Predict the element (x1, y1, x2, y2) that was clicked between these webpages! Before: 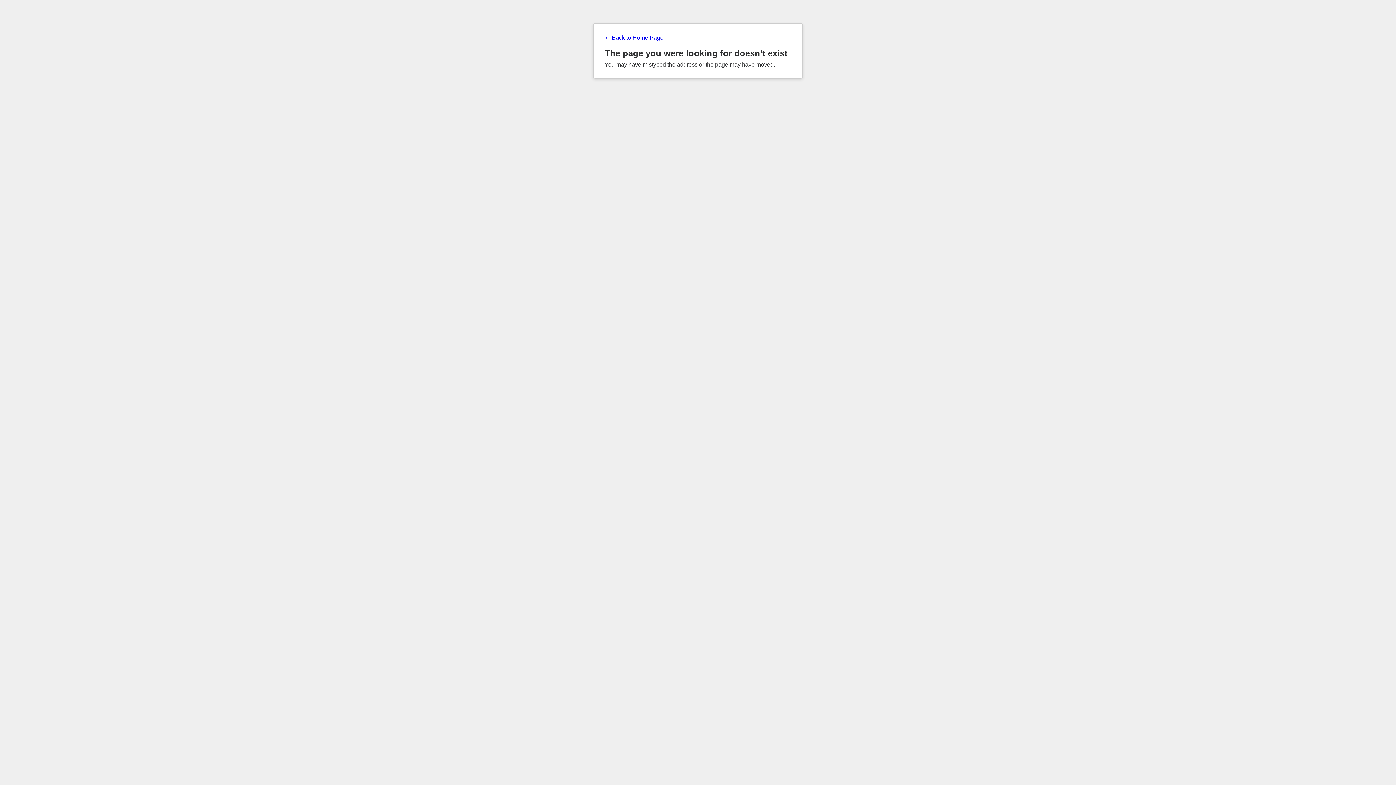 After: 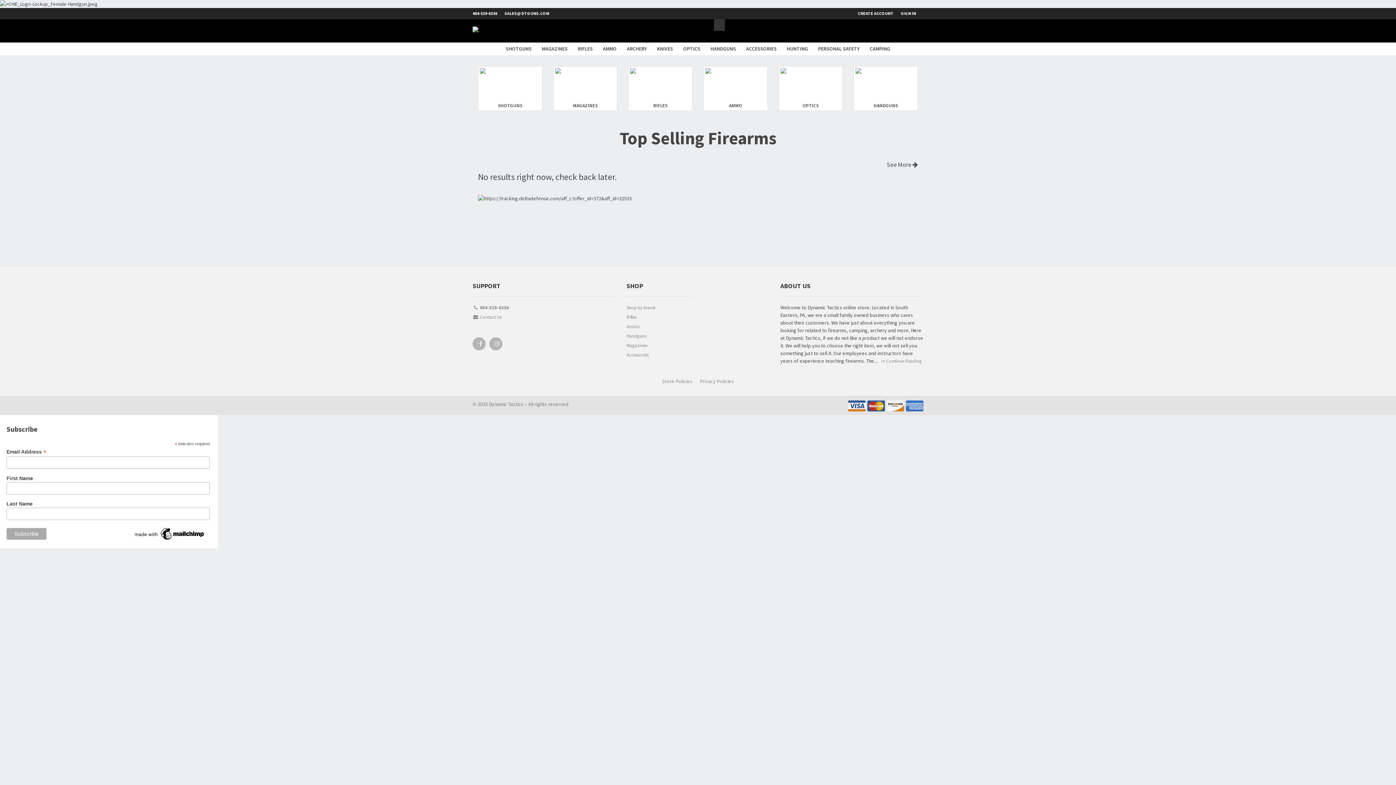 Action: label: ← Back to Home Page bbox: (604, 34, 791, 41)